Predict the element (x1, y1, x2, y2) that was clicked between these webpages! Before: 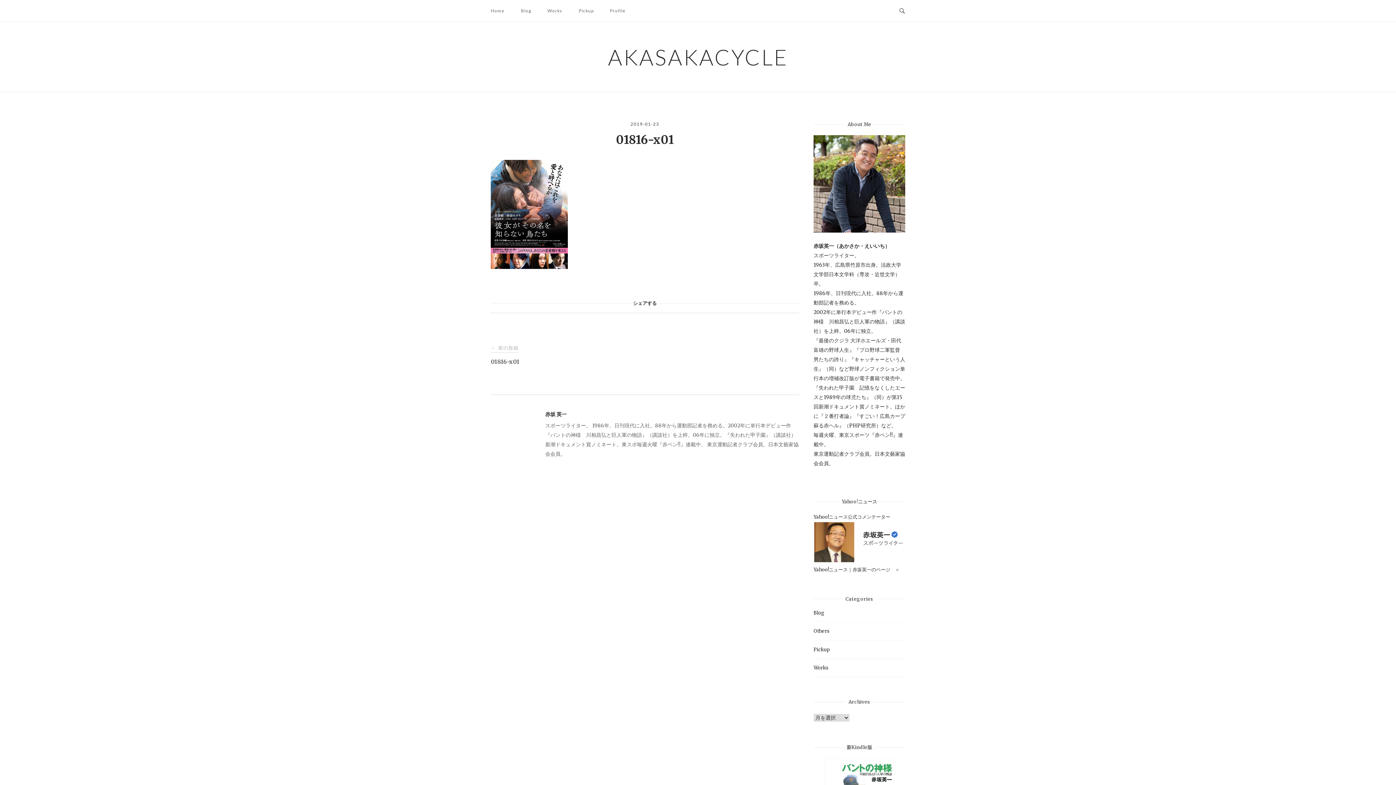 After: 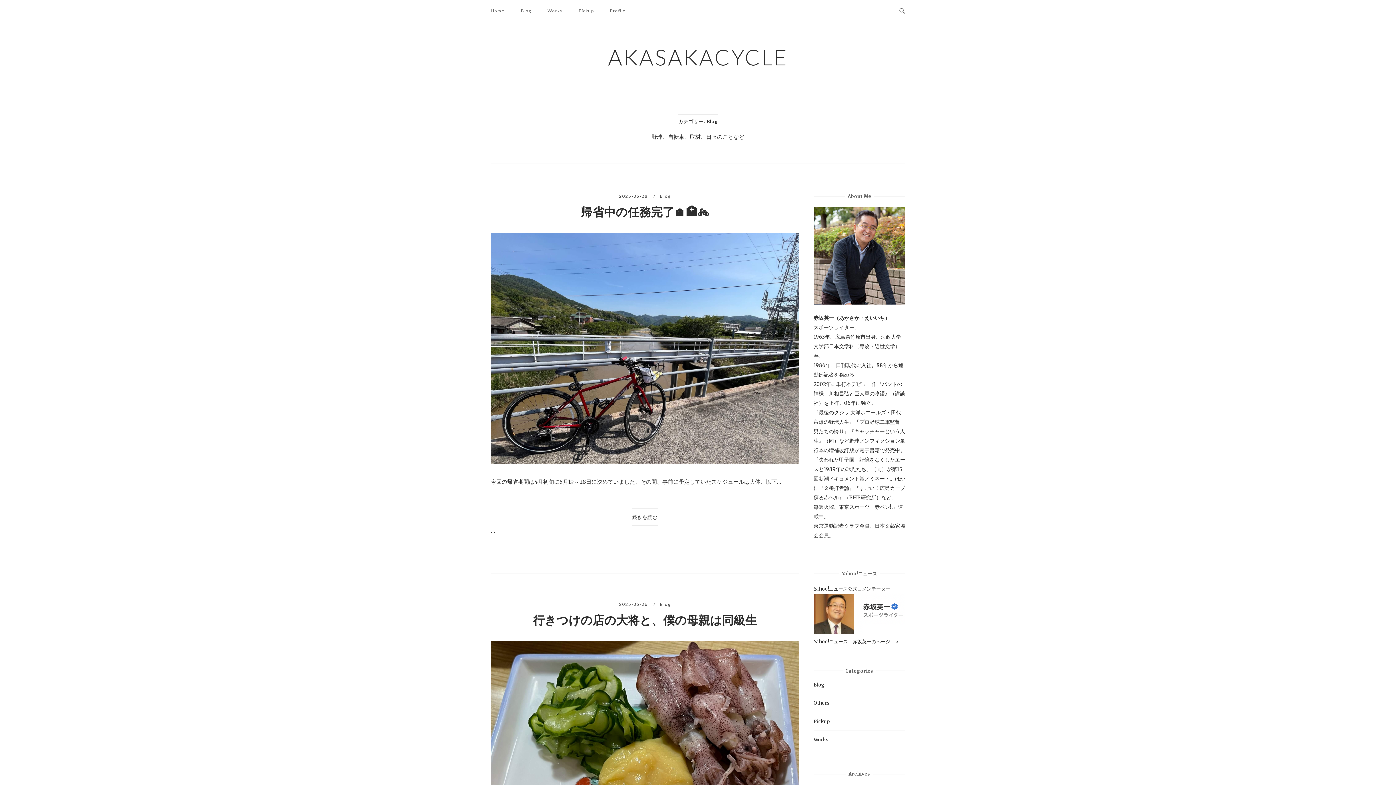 Action: label: Blog bbox: (813, 610, 824, 616)